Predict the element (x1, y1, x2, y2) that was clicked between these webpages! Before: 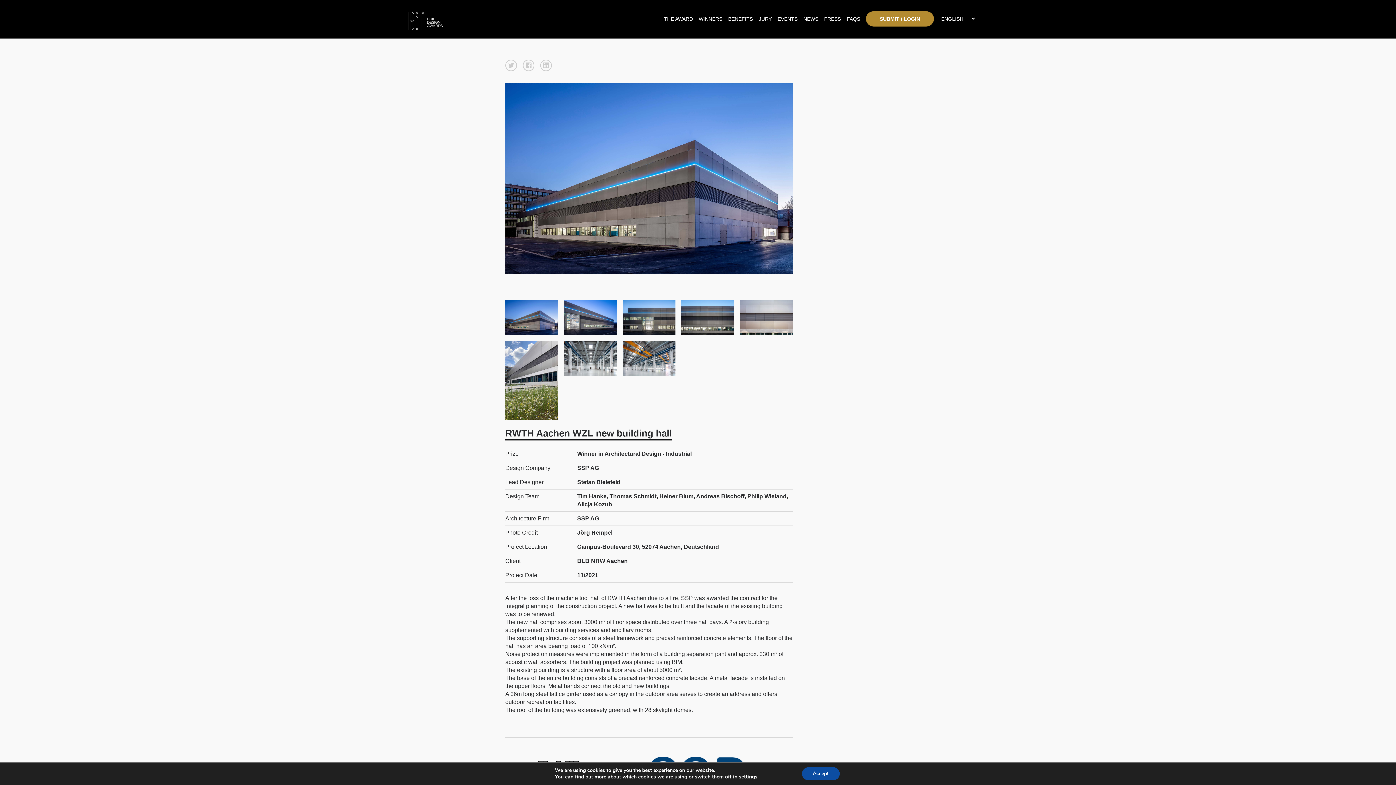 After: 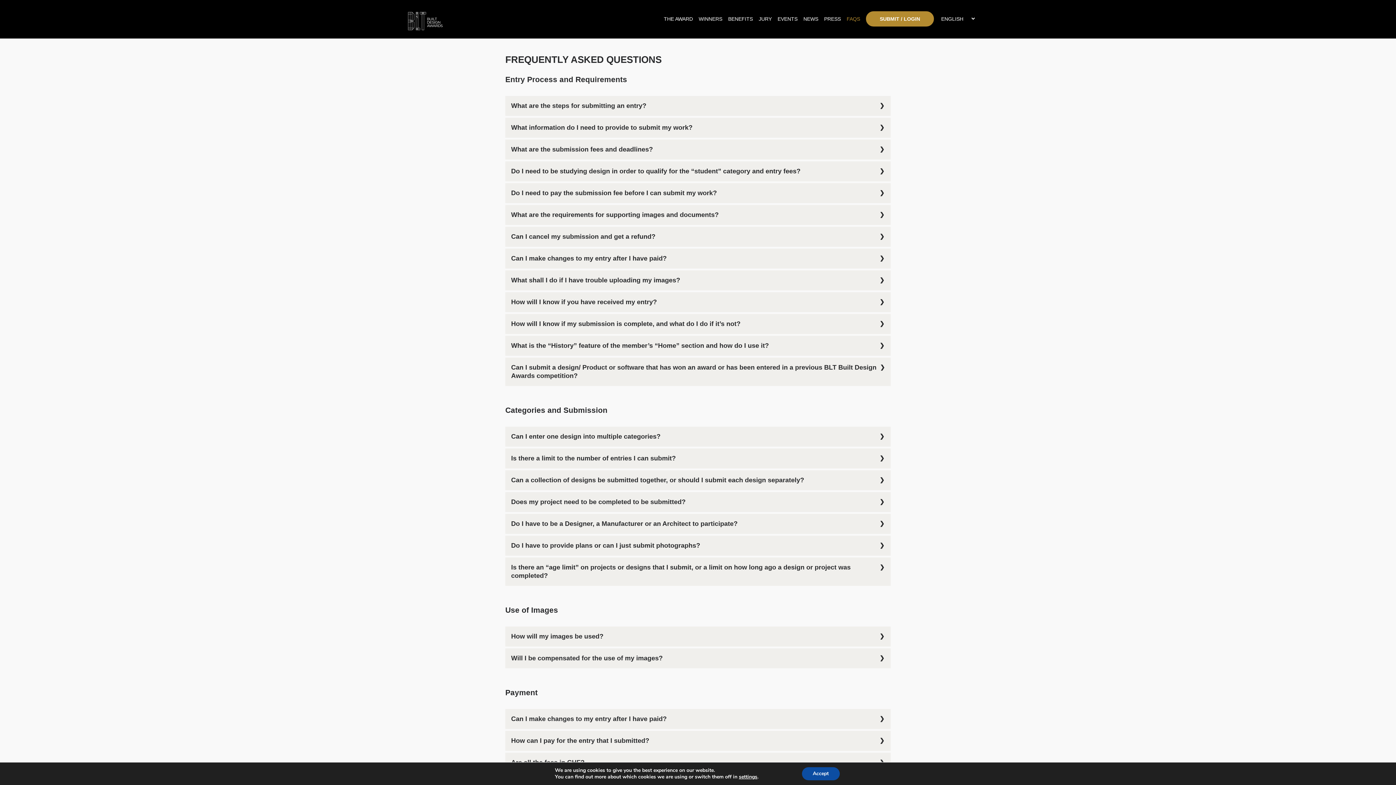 Action: bbox: (846, 12, 860, 25) label: FAQS